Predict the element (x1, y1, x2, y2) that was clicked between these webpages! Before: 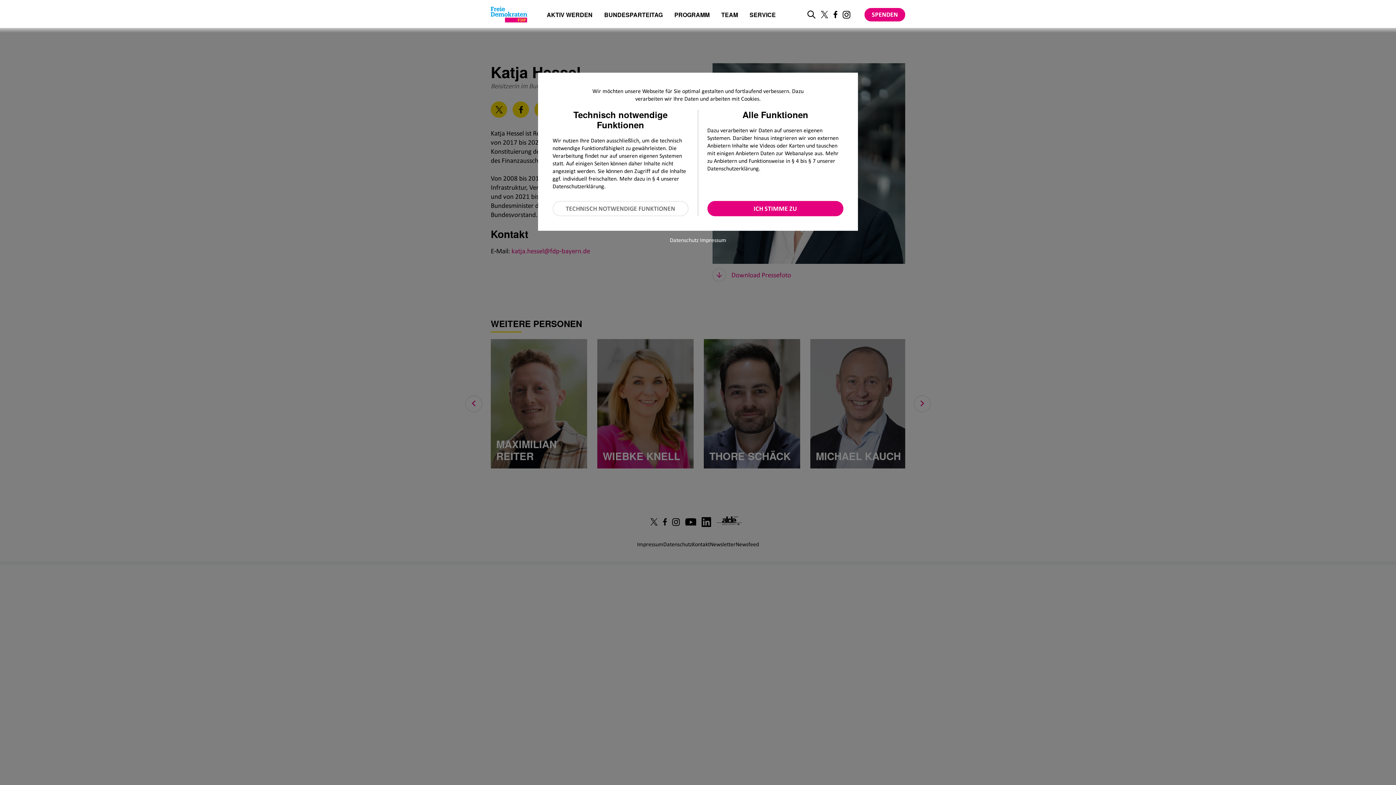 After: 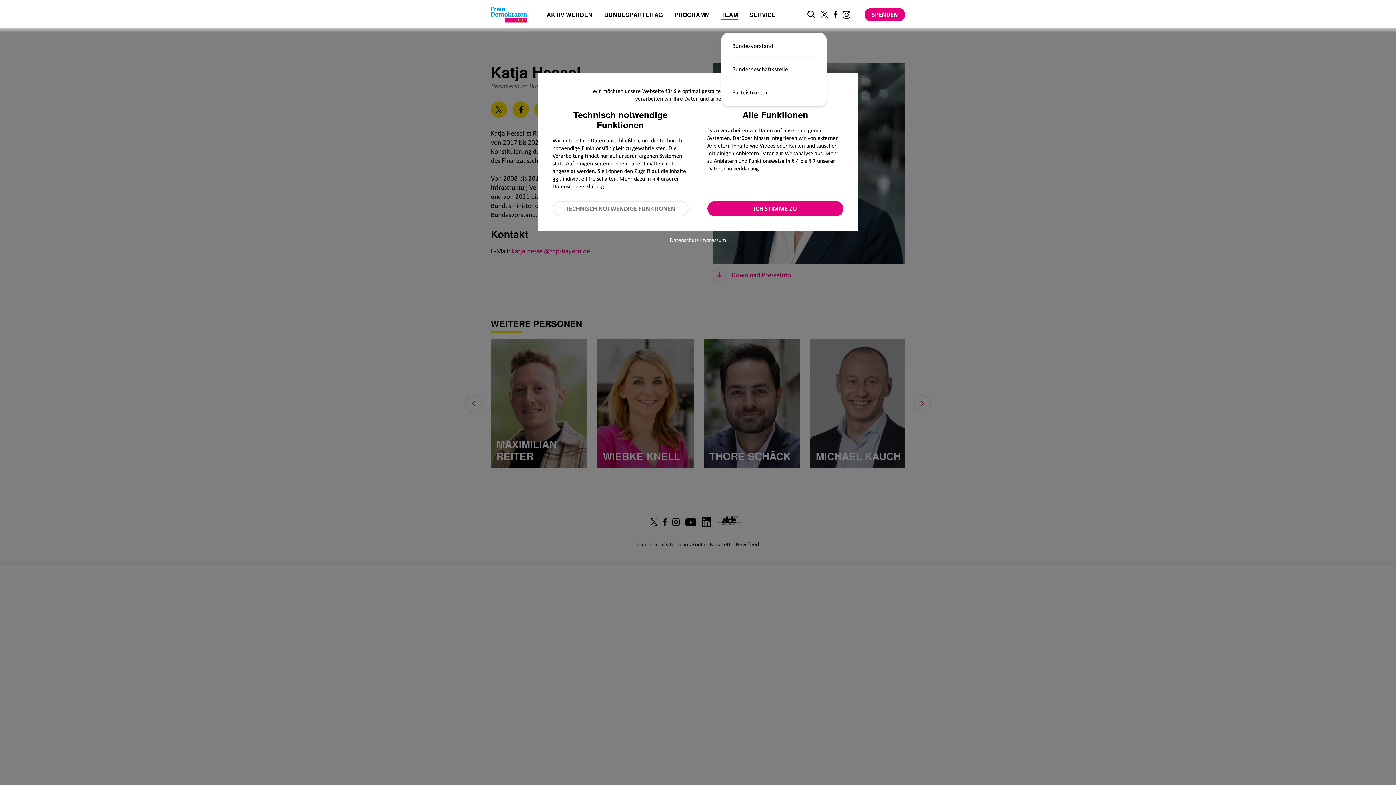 Action: bbox: (721, 11, 738, 18) label: TEAM